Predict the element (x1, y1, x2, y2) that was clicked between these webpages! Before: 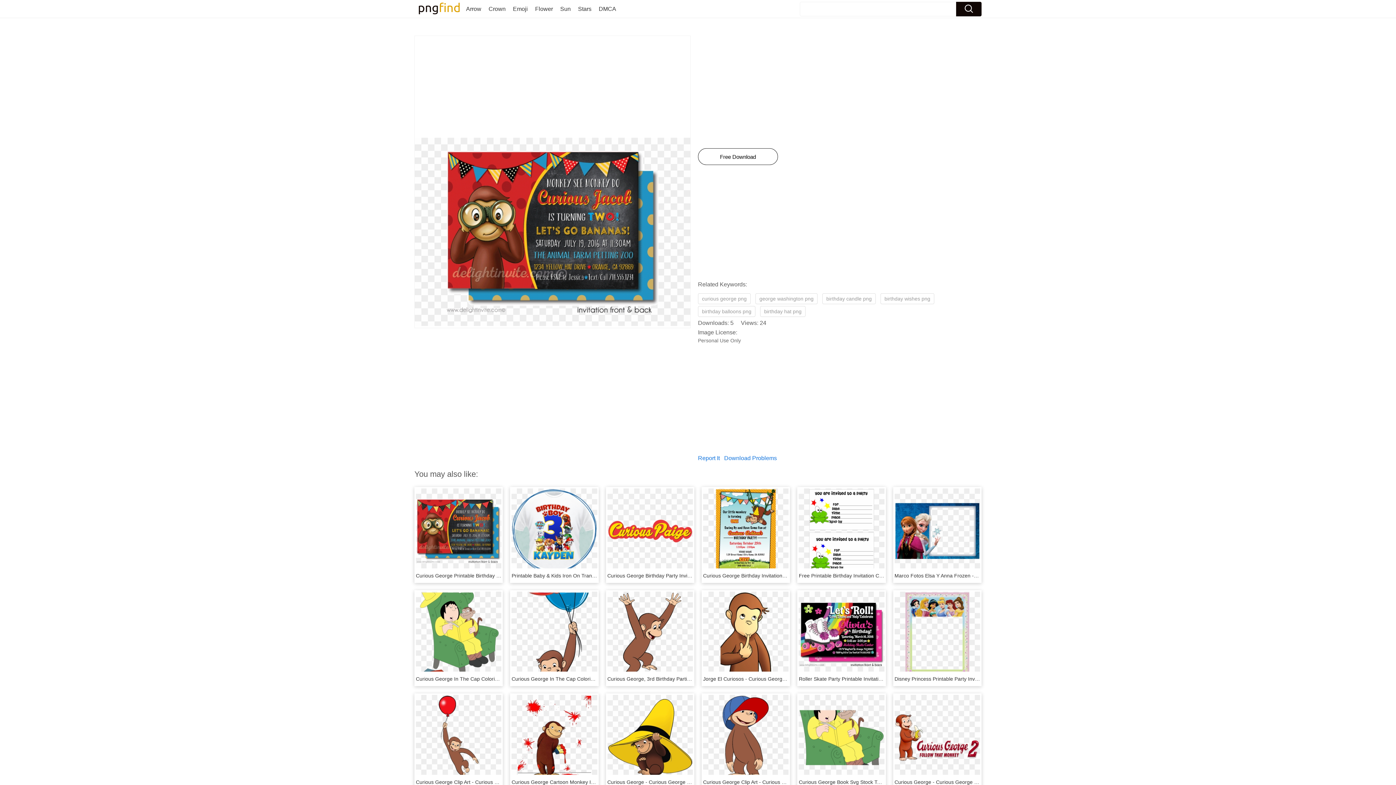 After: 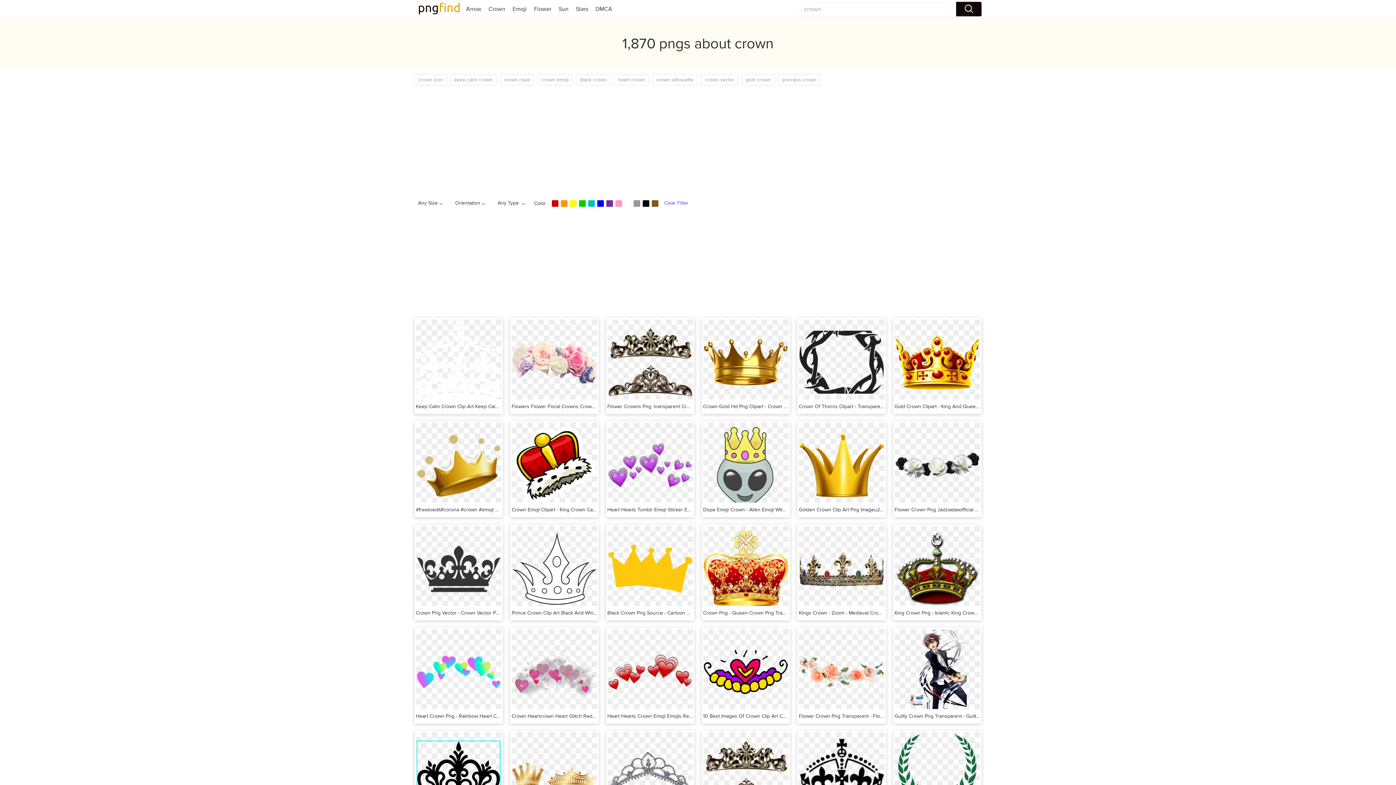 Action: bbox: (488, 5, 505, 12) label: Crown